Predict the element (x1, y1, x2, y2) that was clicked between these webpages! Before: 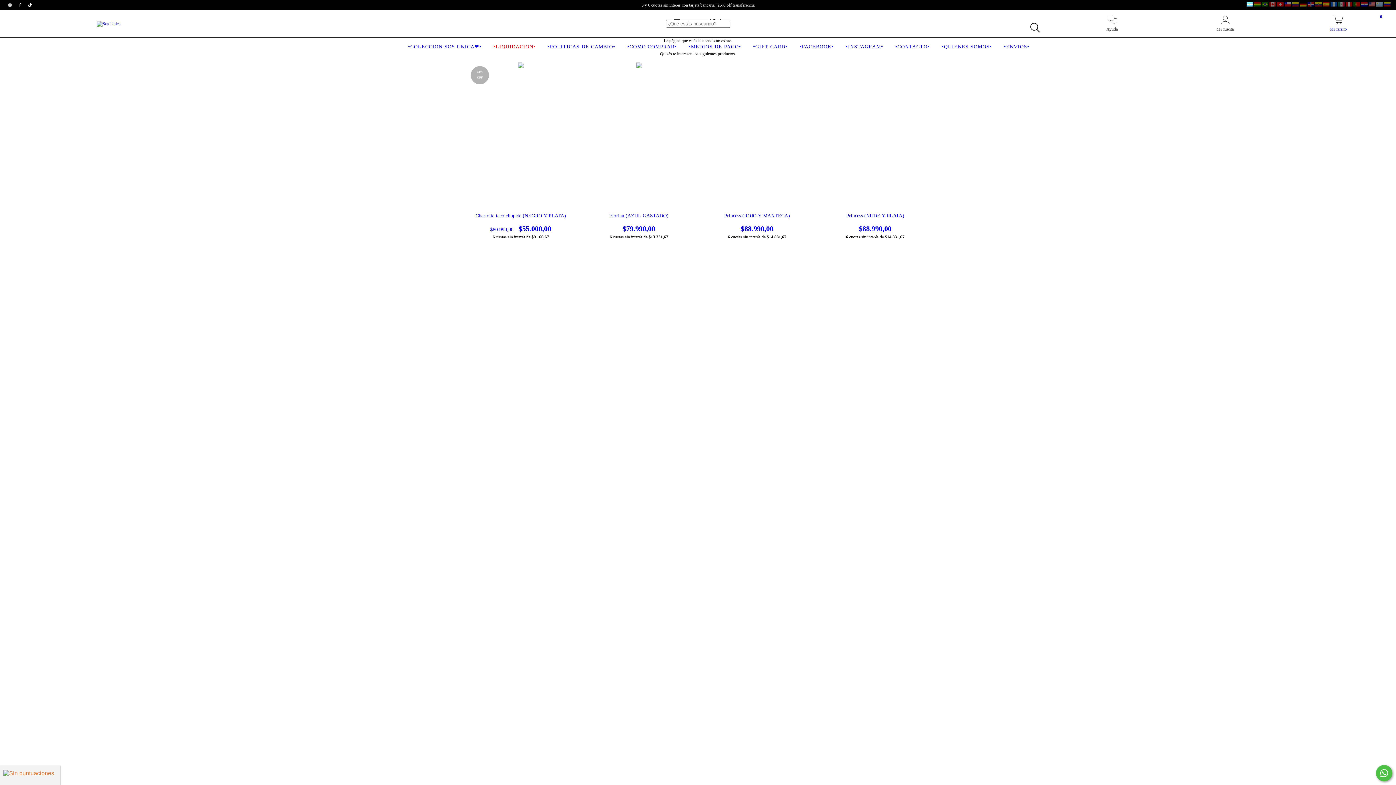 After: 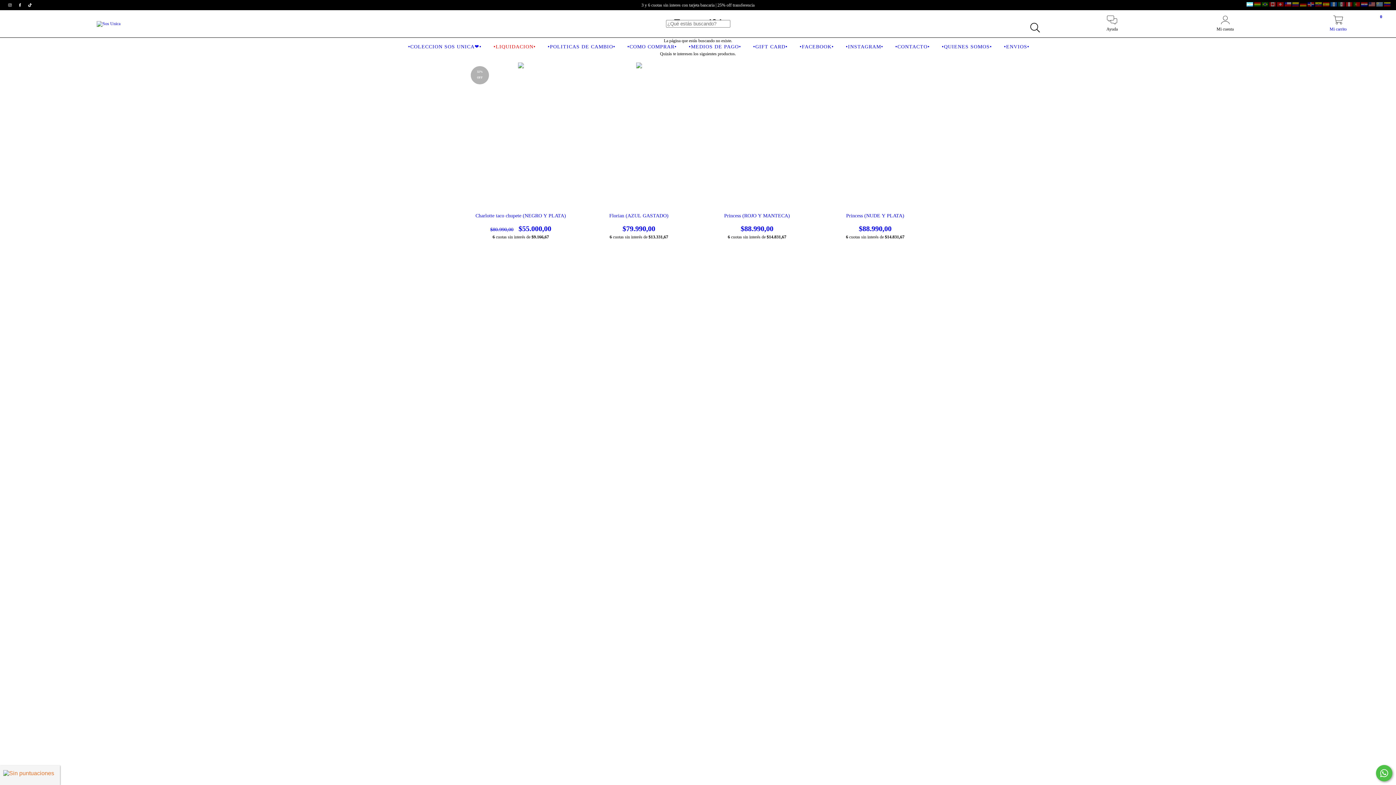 Action: bbox: (5, 2, 15, 7) label: instagram Sos Unica